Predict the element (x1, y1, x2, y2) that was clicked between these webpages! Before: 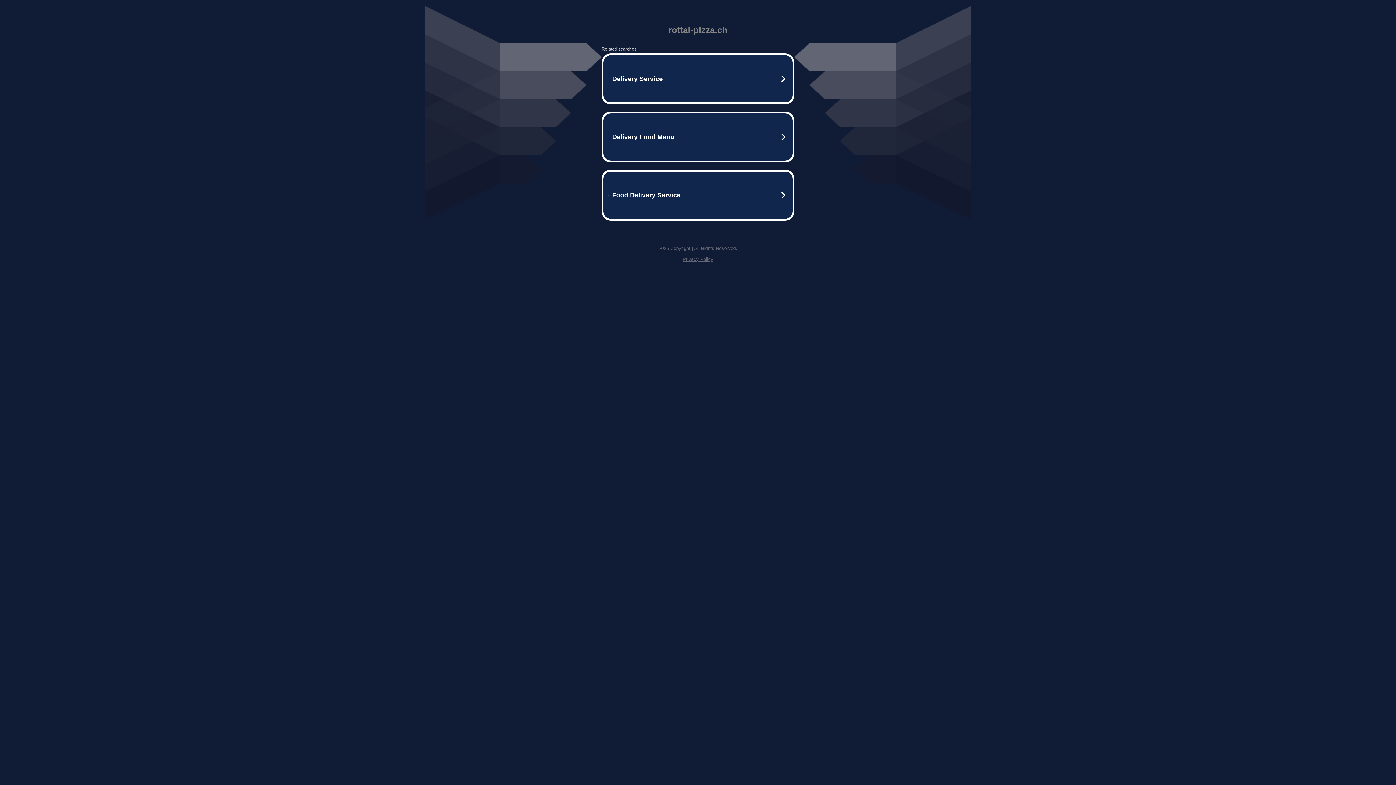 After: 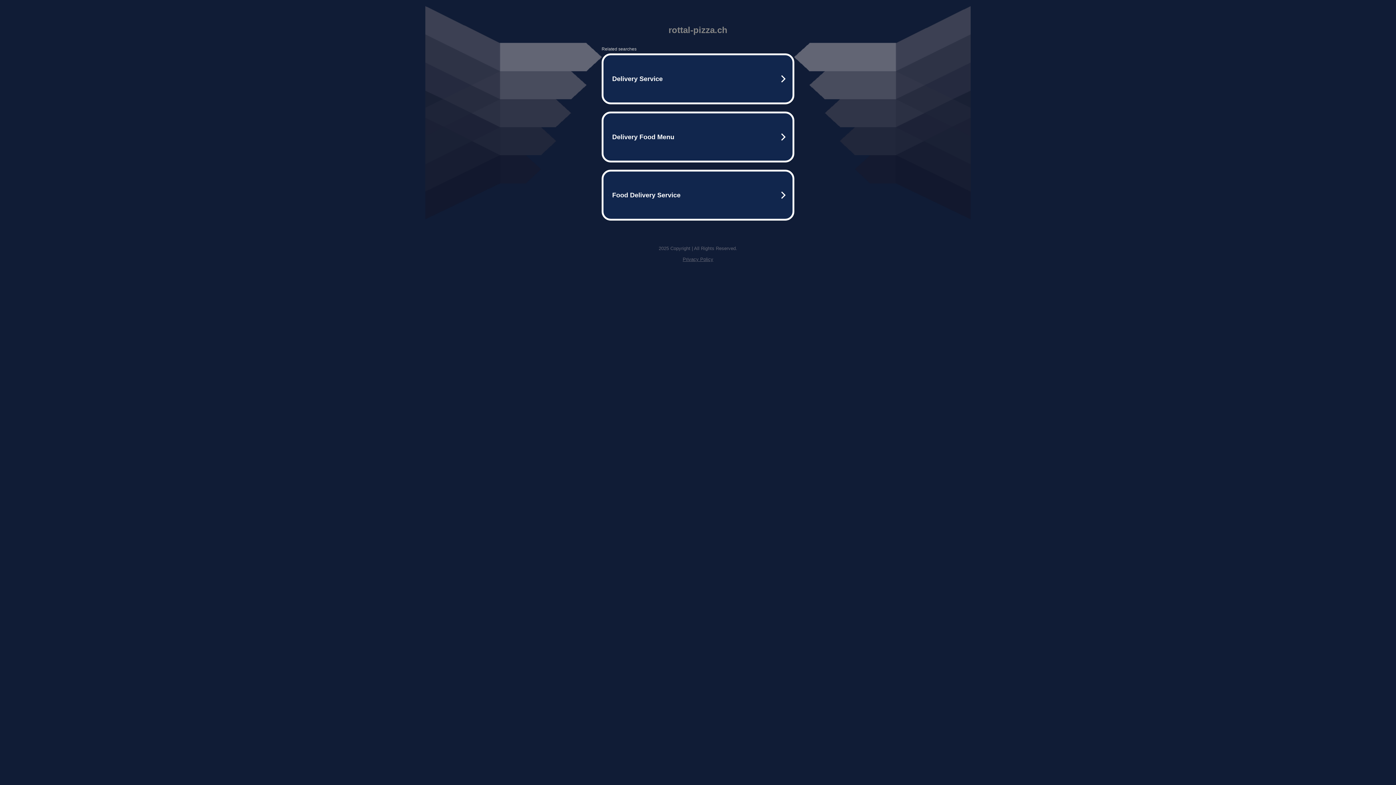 Action: bbox: (682, 256, 713, 262) label: Privacy Policy